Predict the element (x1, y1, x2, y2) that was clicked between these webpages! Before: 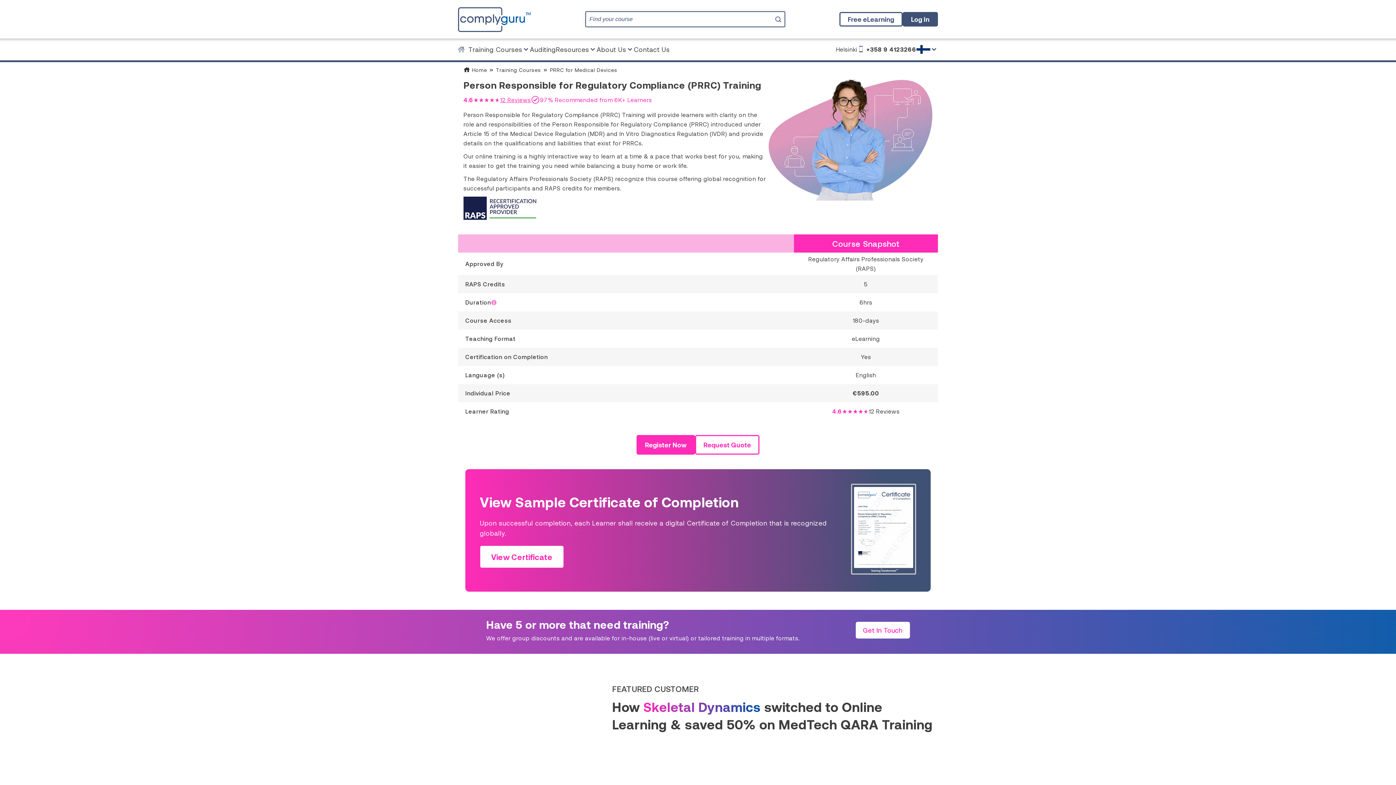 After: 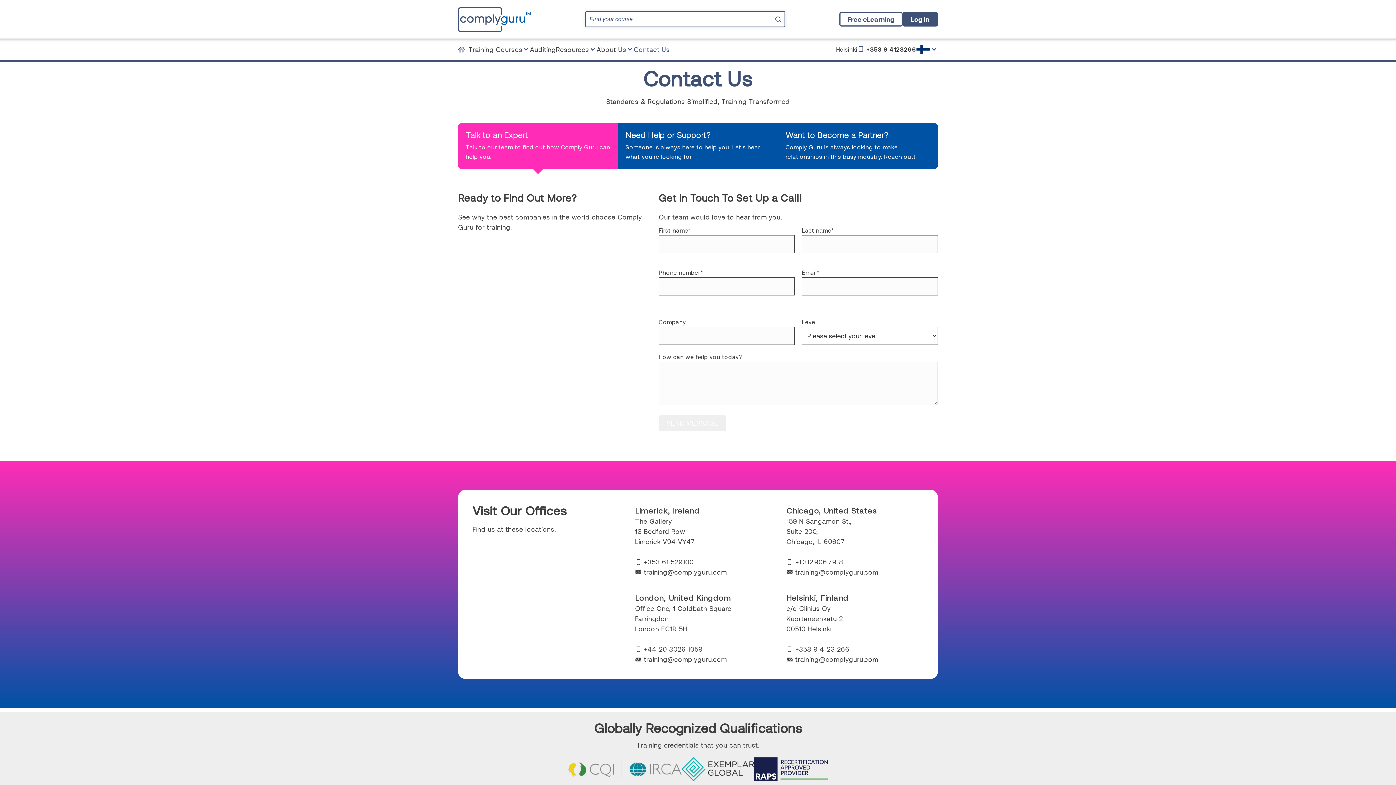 Action: label: Contact Us bbox: (634, 44, 670, 54)